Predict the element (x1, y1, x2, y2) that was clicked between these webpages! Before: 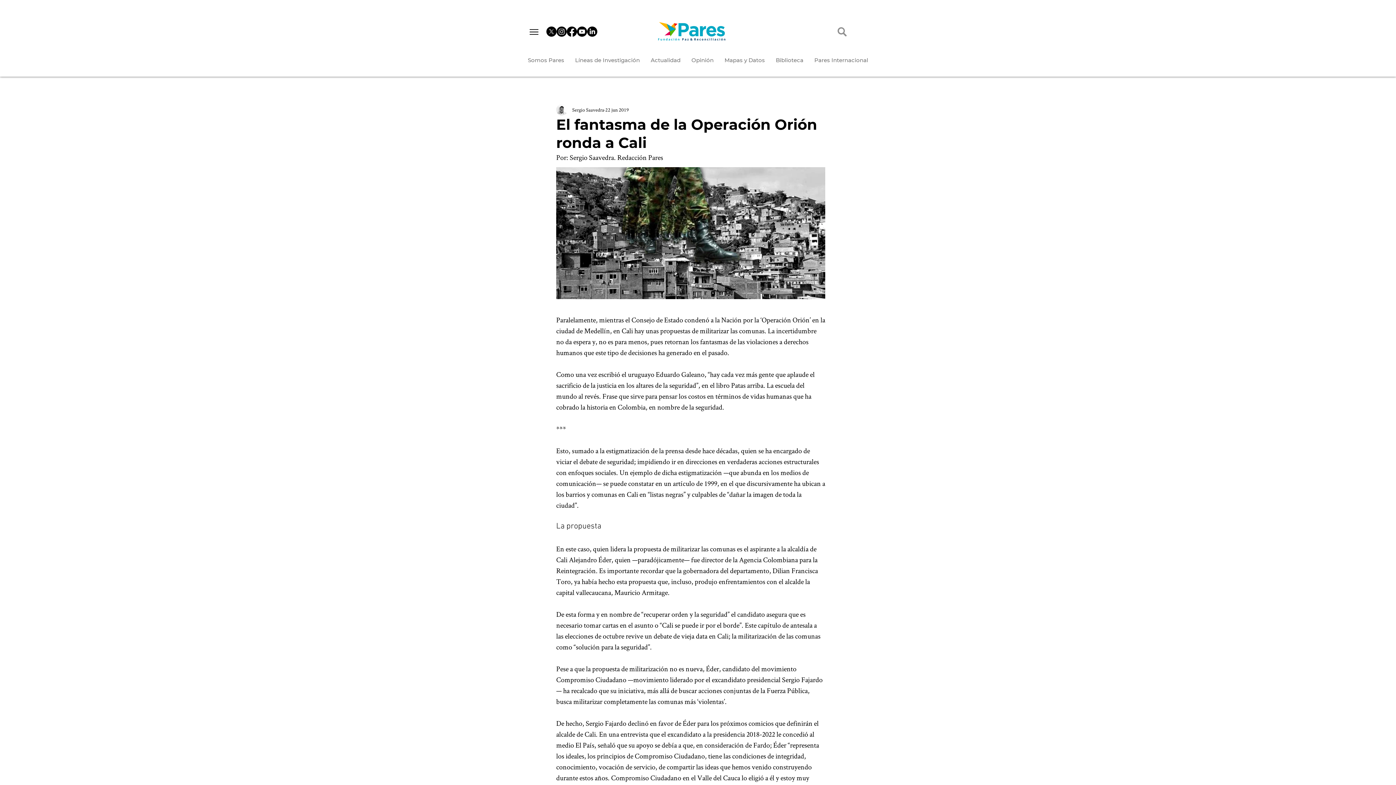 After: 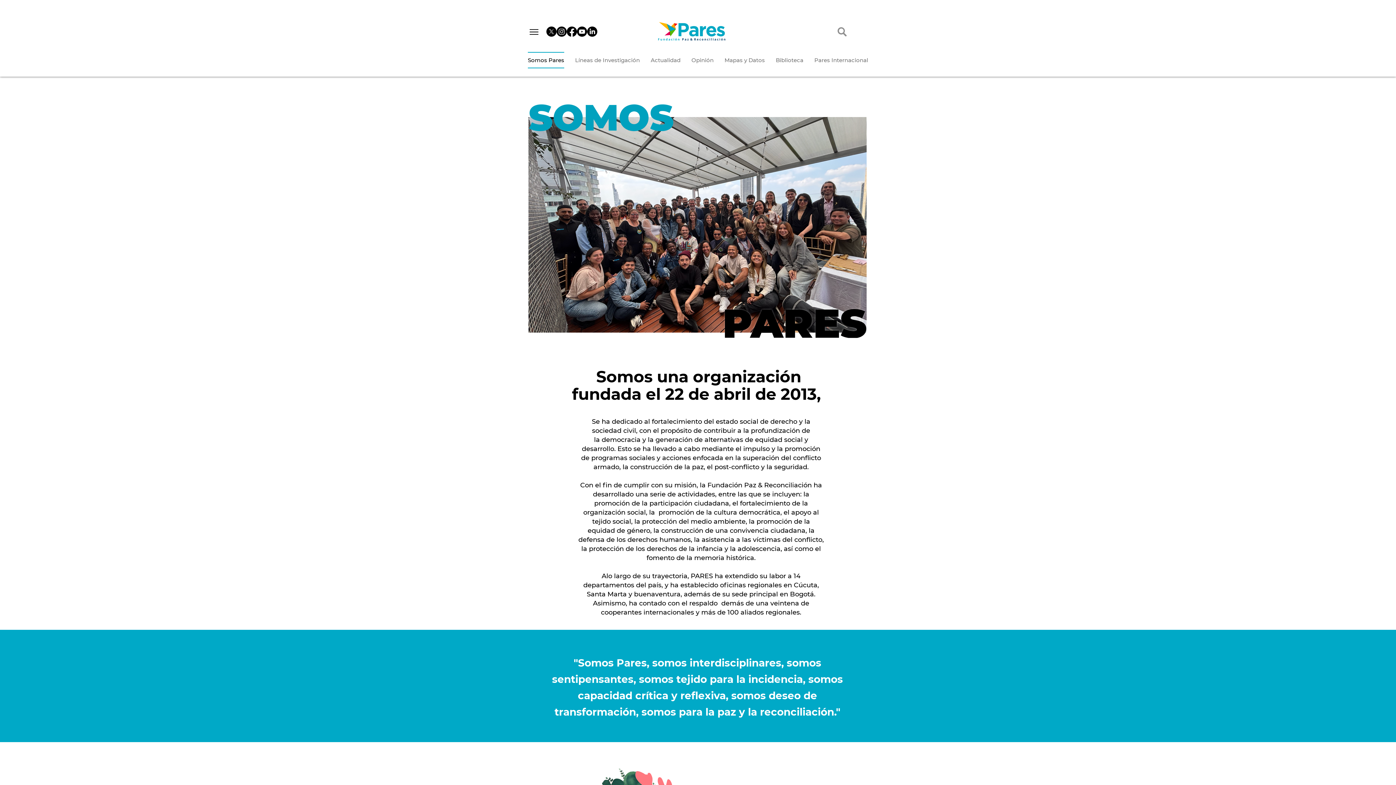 Action: bbox: (522, 52, 569, 68) label: Somos Pares